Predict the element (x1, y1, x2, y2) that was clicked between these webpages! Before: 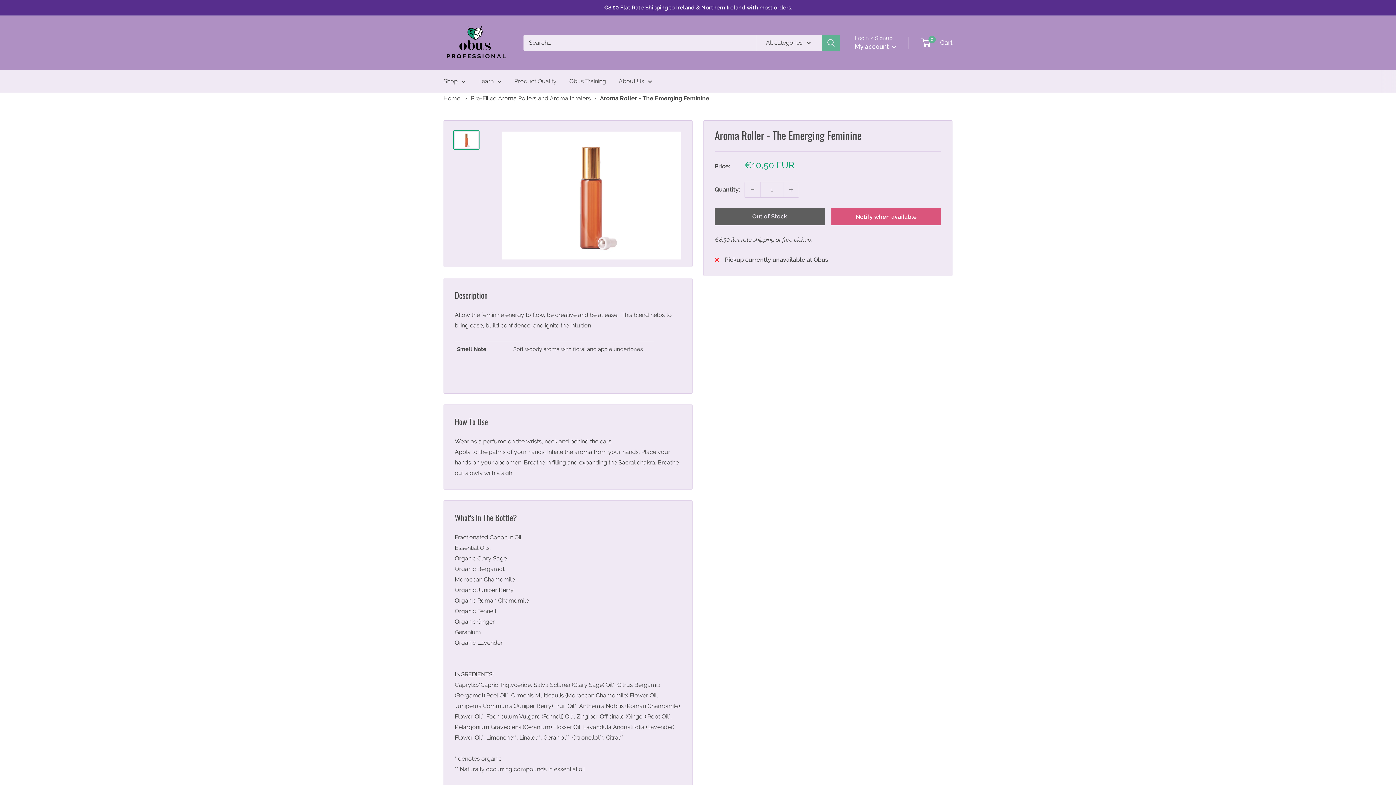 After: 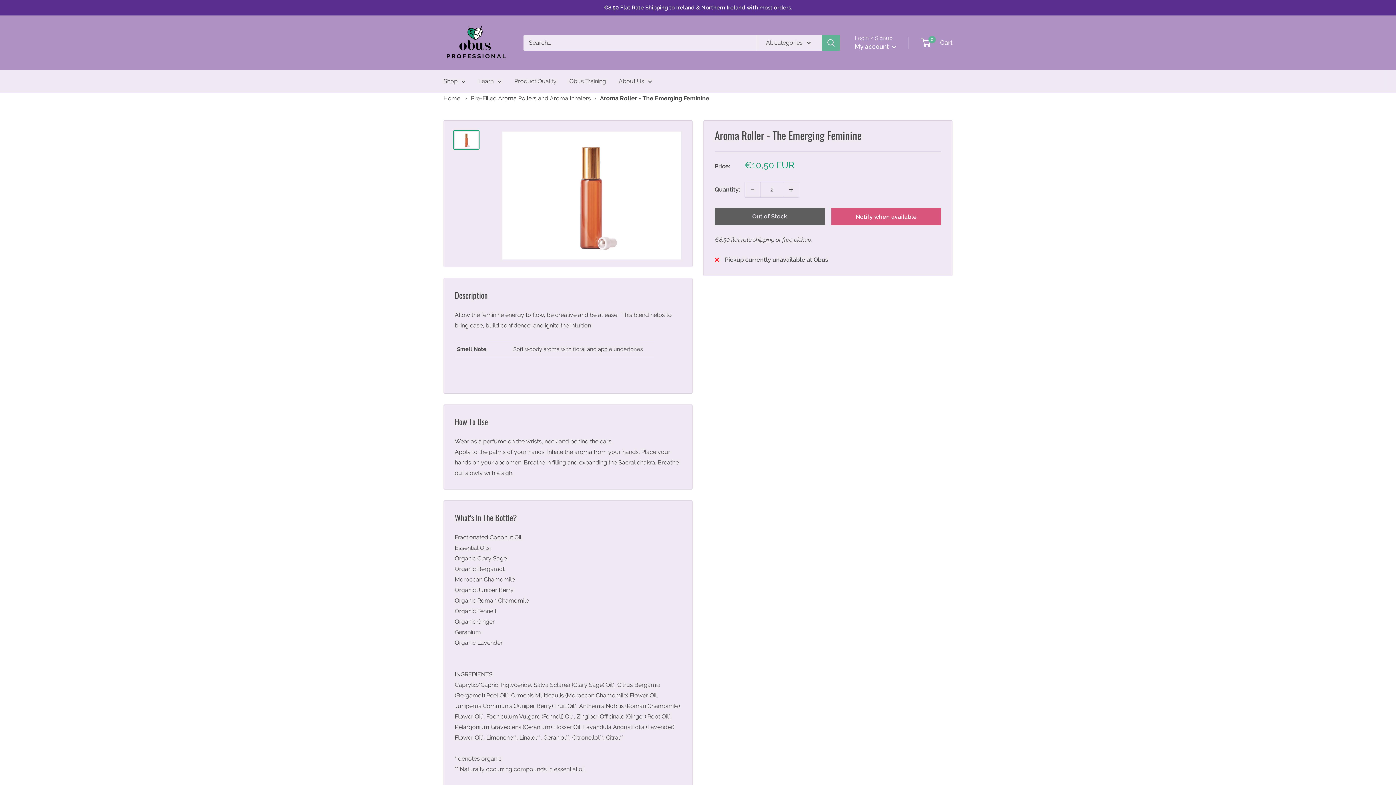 Action: label: Add 1 bbox: (783, 182, 798, 197)